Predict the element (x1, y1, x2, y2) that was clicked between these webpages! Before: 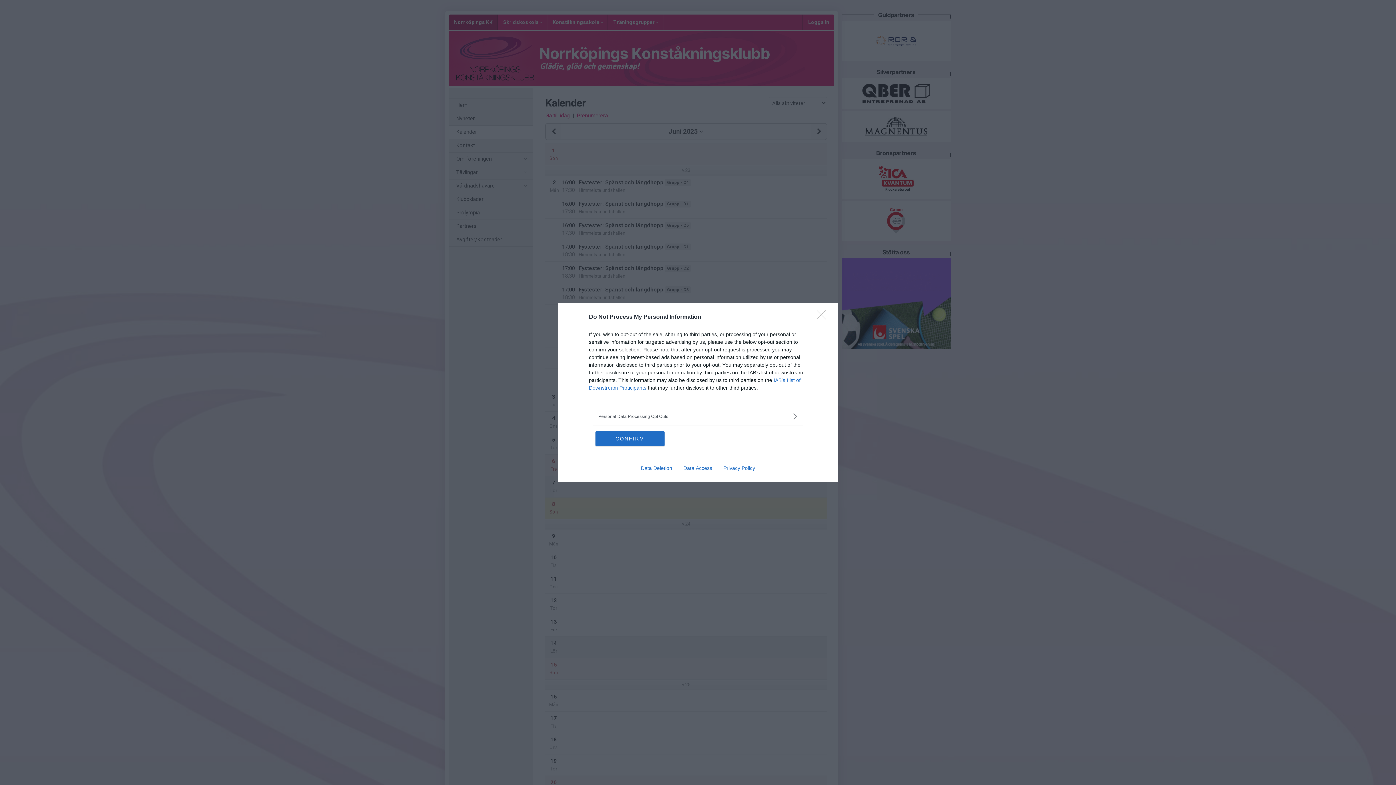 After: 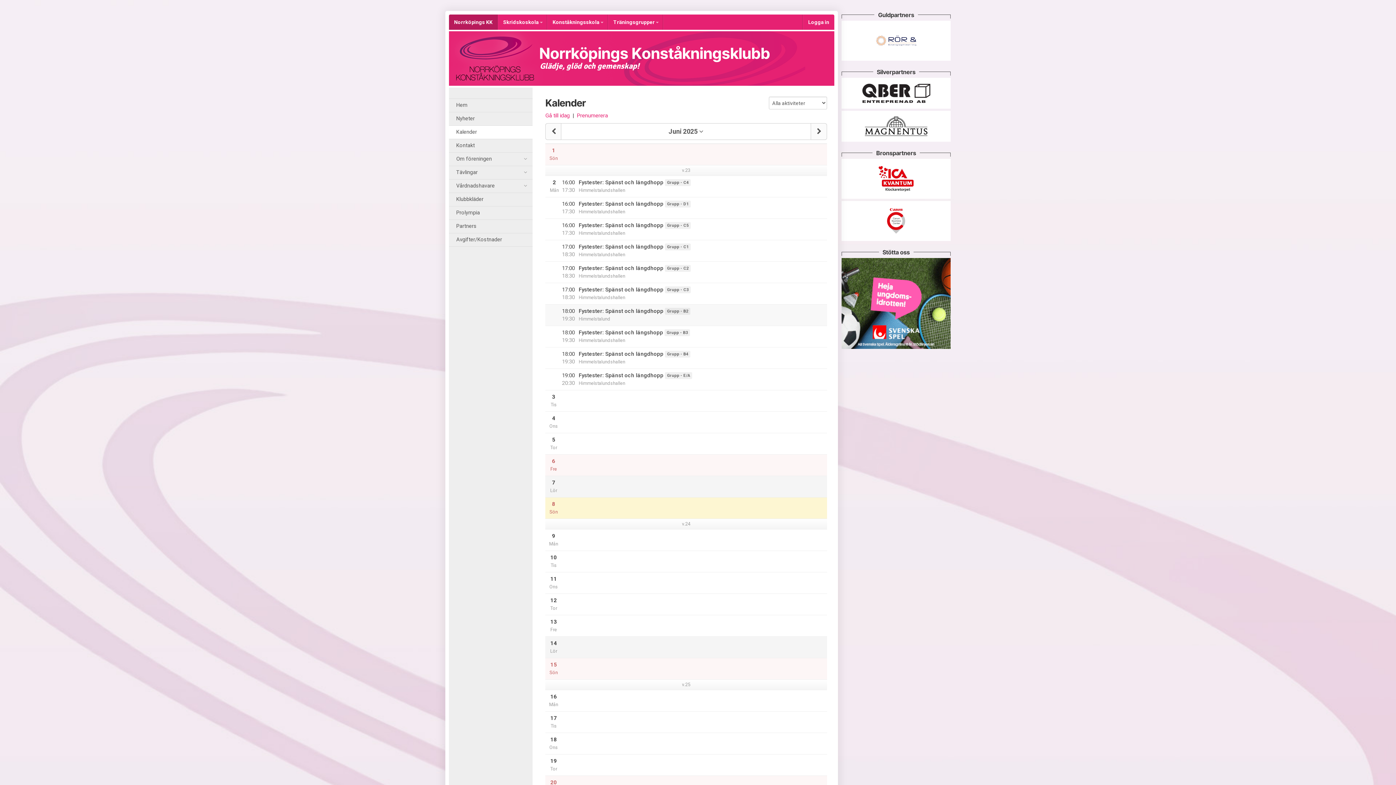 Action: bbox: (817, 310, 830, 324) label: Close